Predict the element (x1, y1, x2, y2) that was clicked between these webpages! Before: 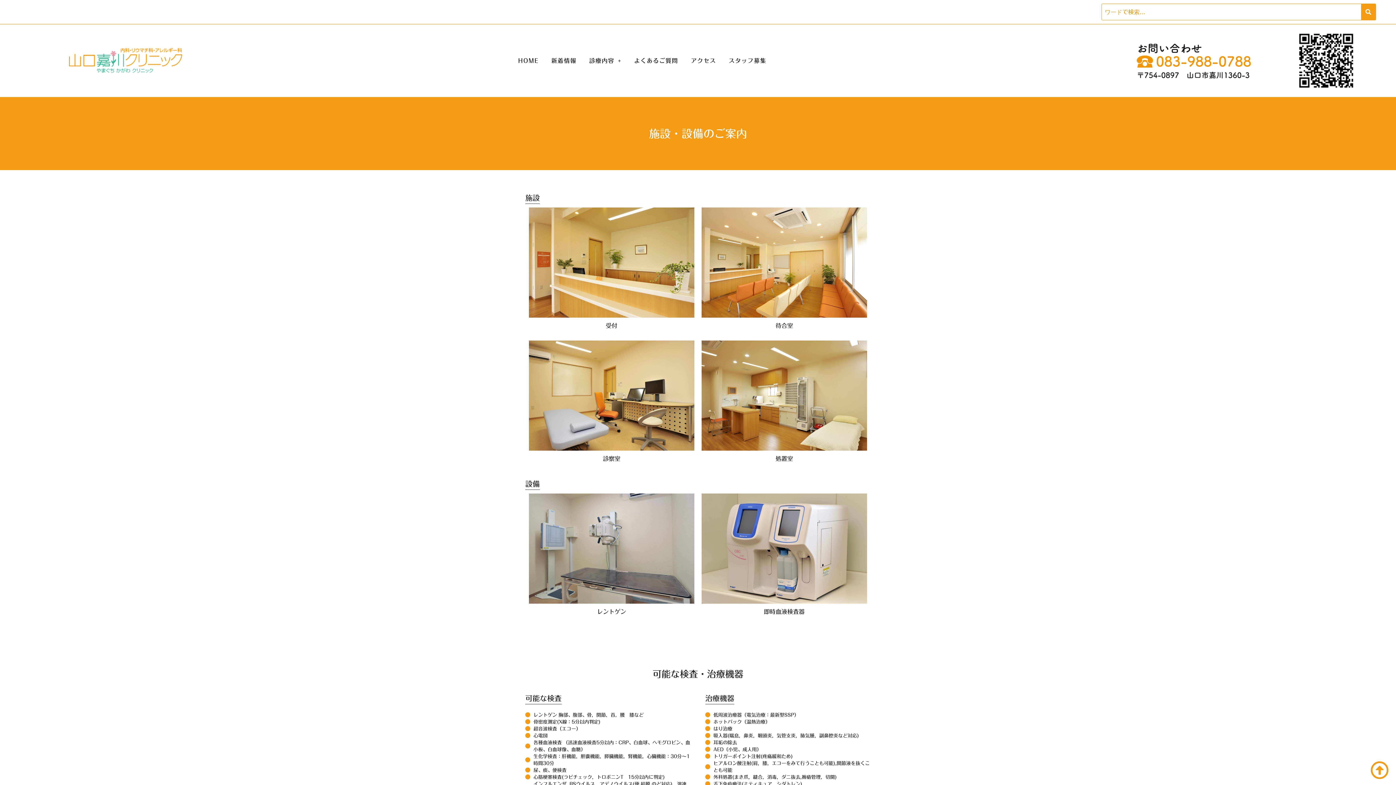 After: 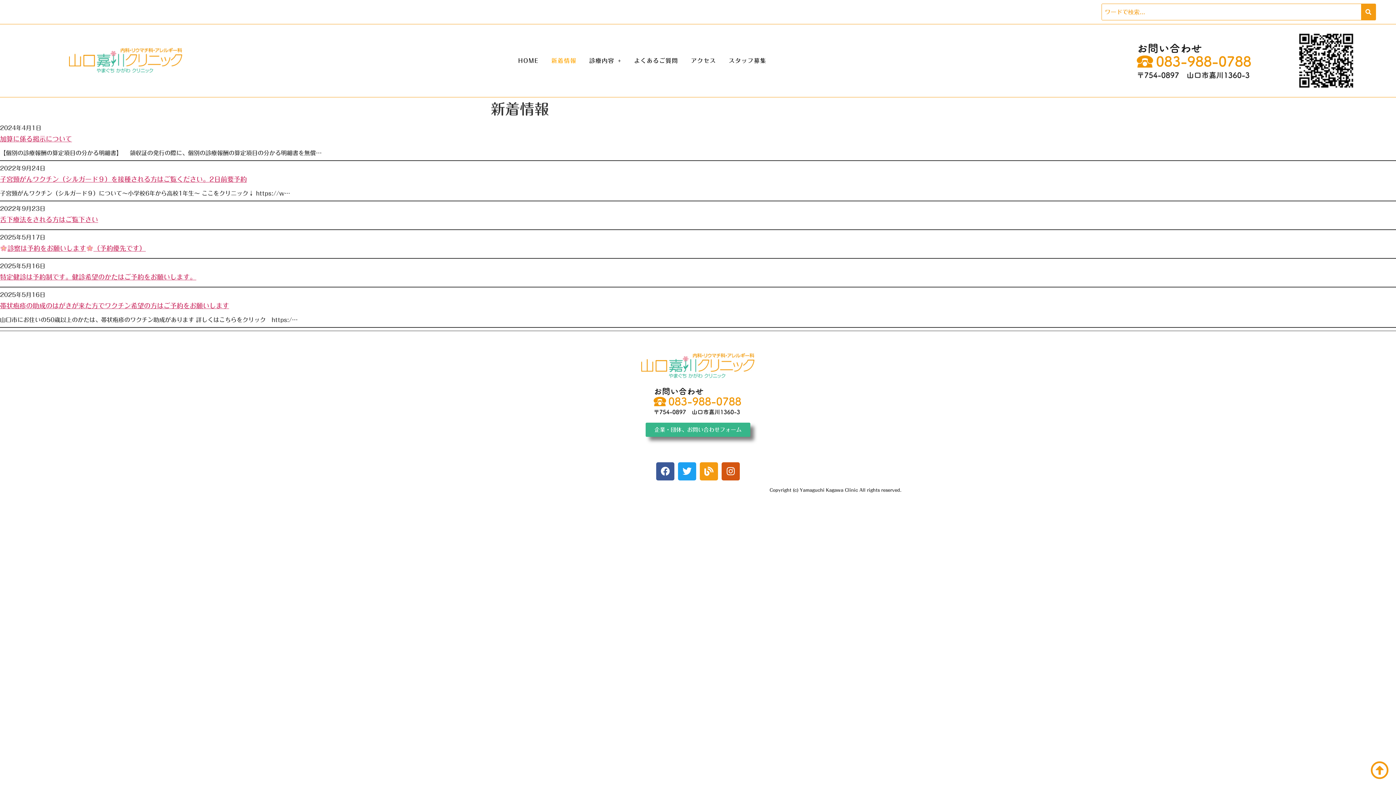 Action: label: 新着情報 bbox: (545, 48, 582, 73)